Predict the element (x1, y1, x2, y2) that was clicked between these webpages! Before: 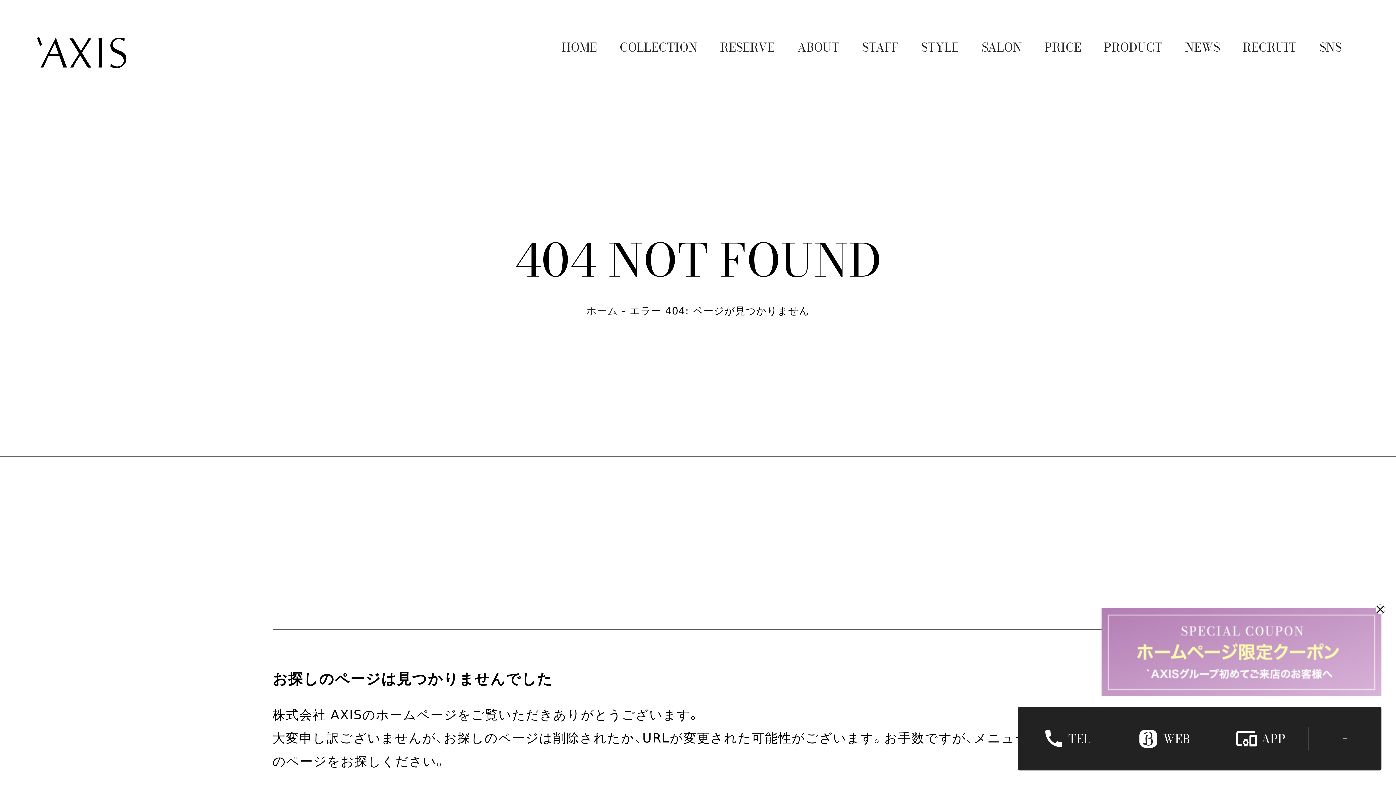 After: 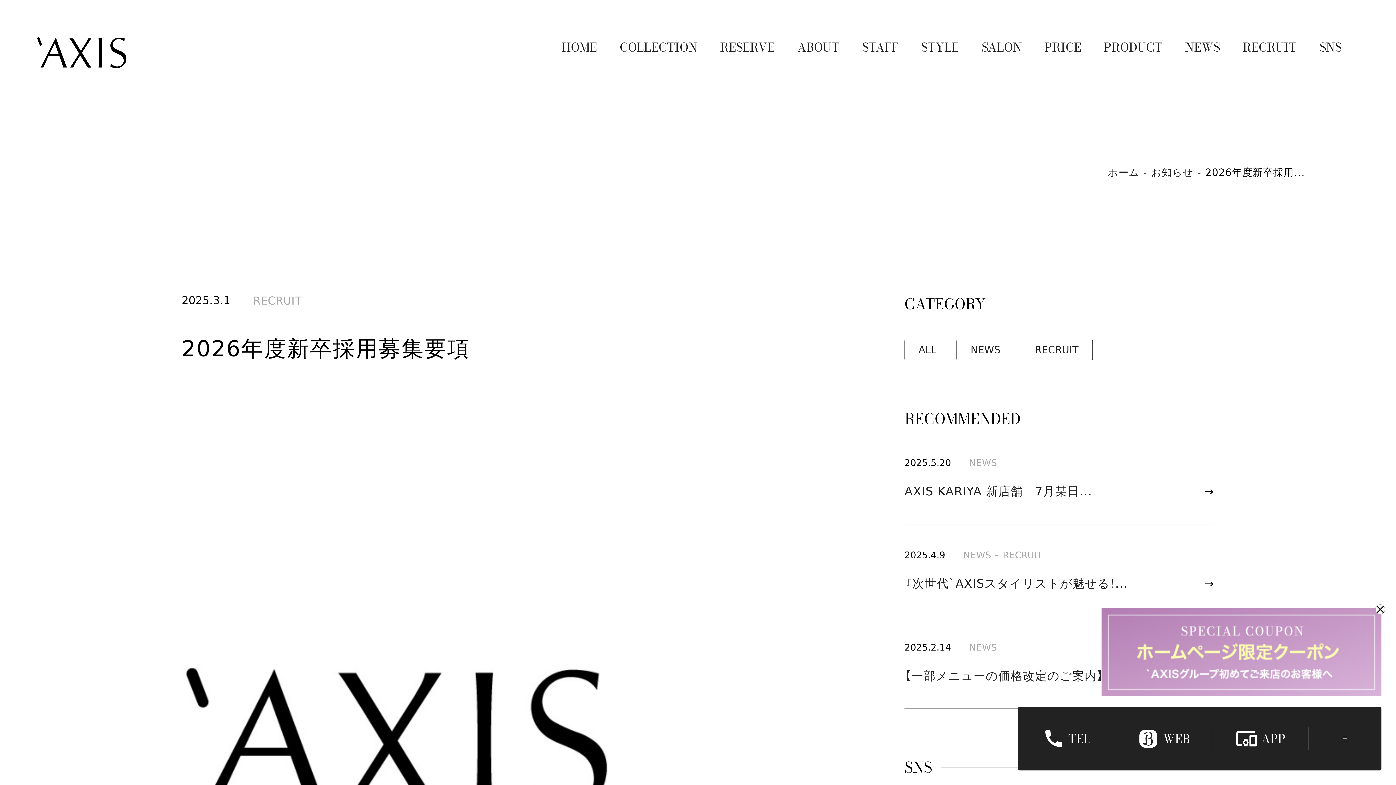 Action: bbox: (1242, 37, 1297, 55) label: RECRUIT